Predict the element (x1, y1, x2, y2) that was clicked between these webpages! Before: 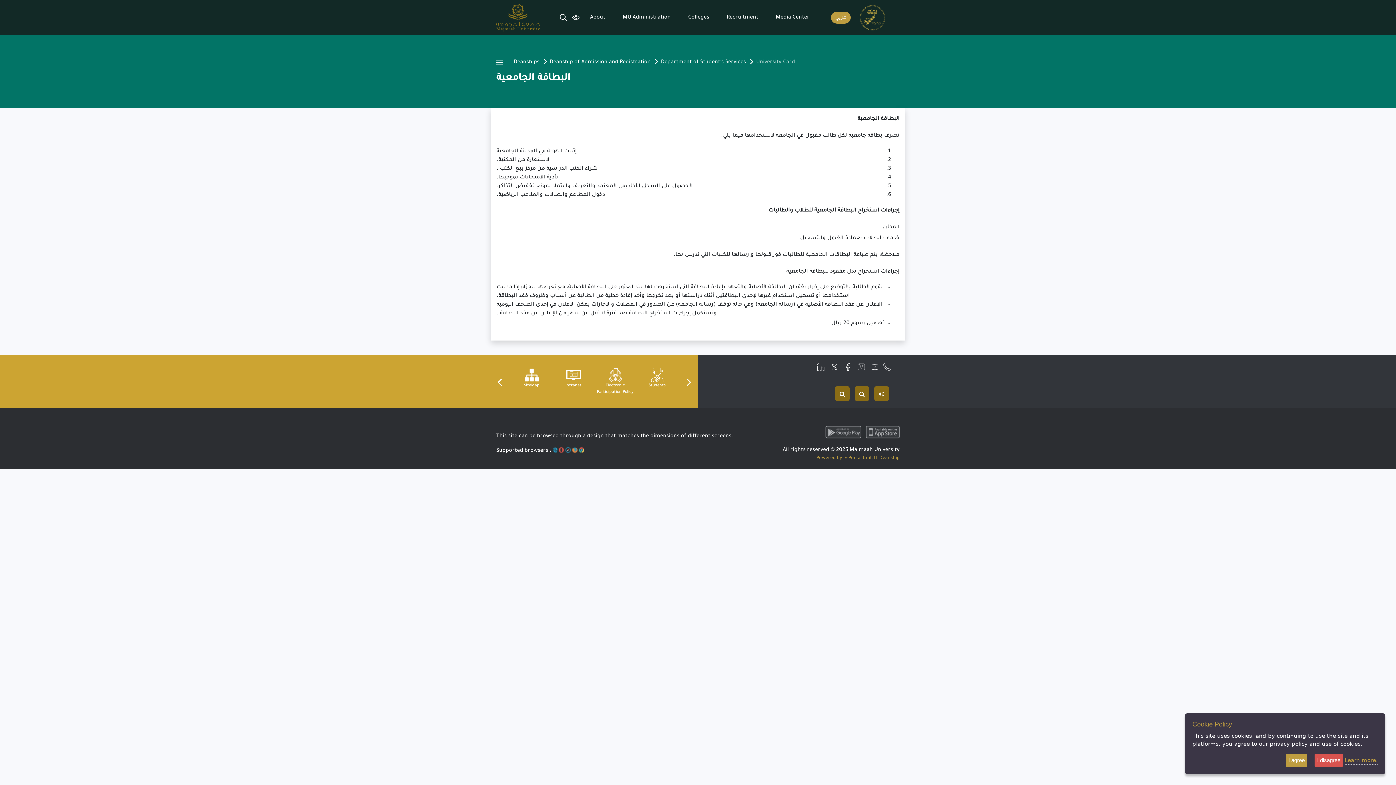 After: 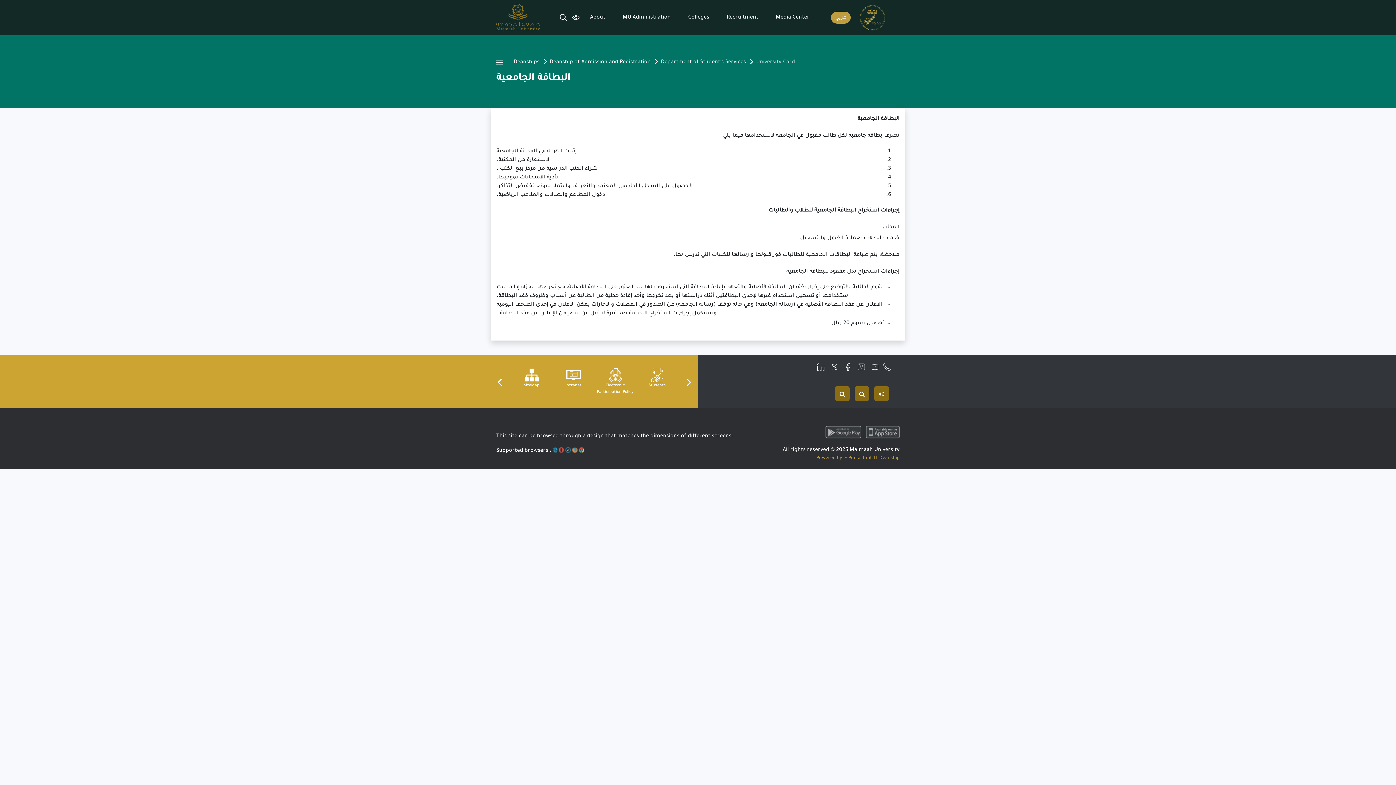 Action: bbox: (1286, 754, 1307, 767) label: I agree